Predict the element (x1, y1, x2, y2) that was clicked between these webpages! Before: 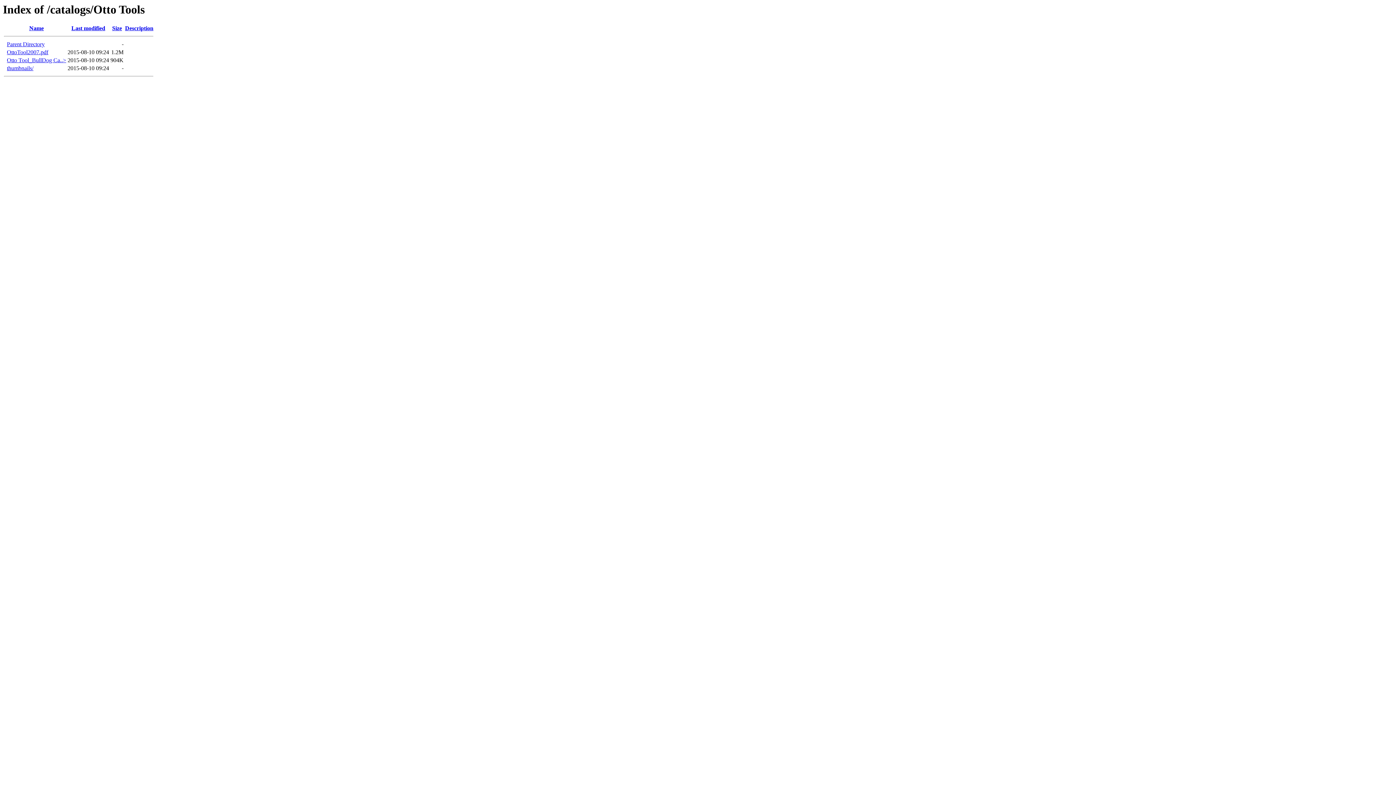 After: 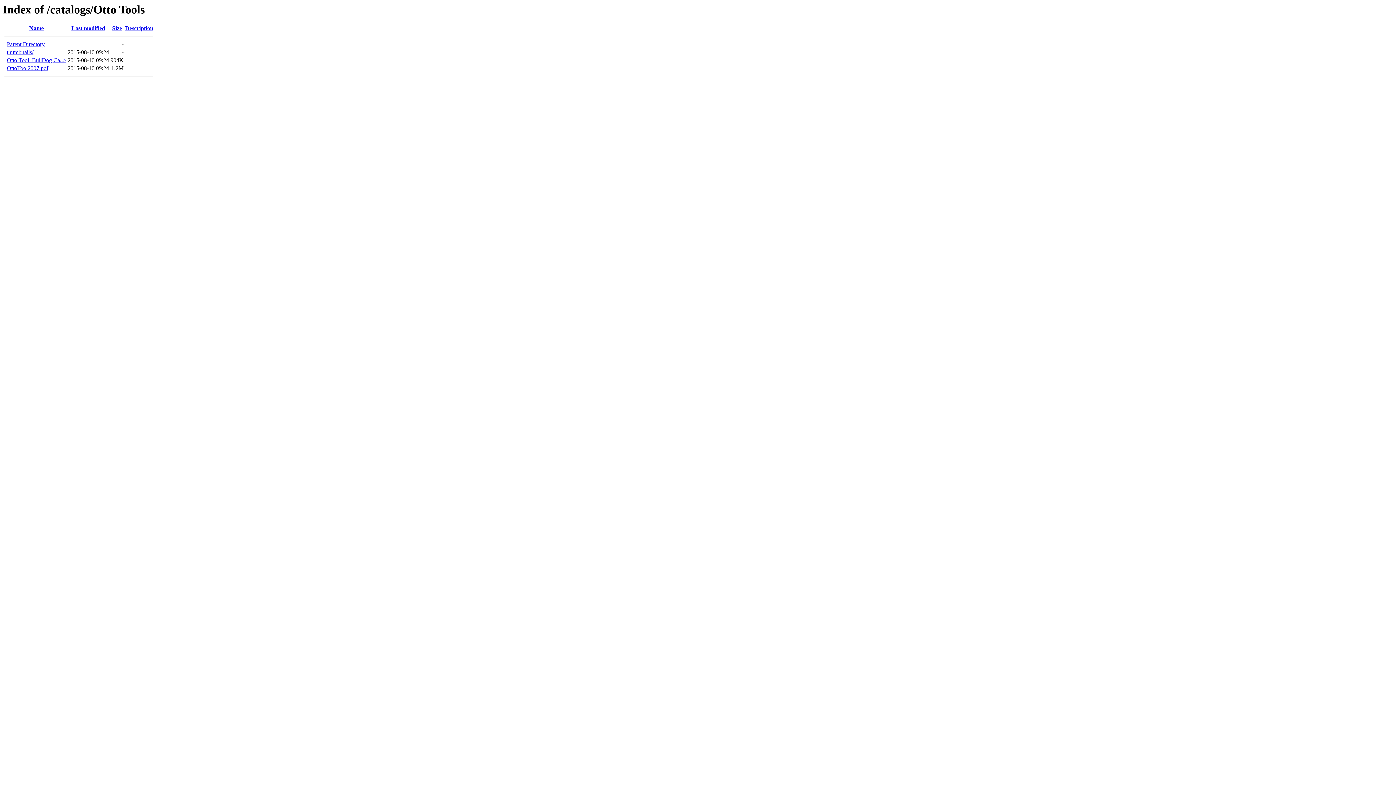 Action: bbox: (112, 25, 122, 31) label: Size